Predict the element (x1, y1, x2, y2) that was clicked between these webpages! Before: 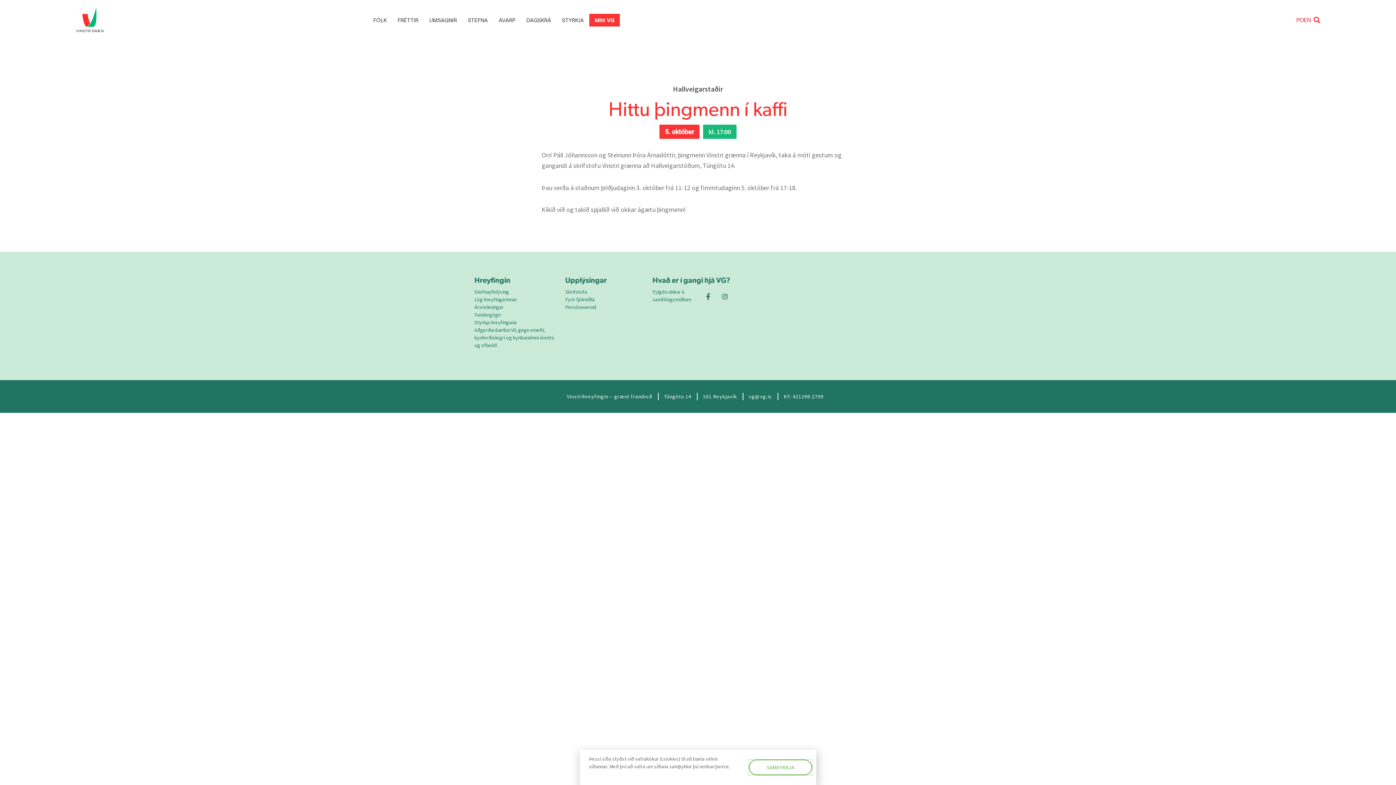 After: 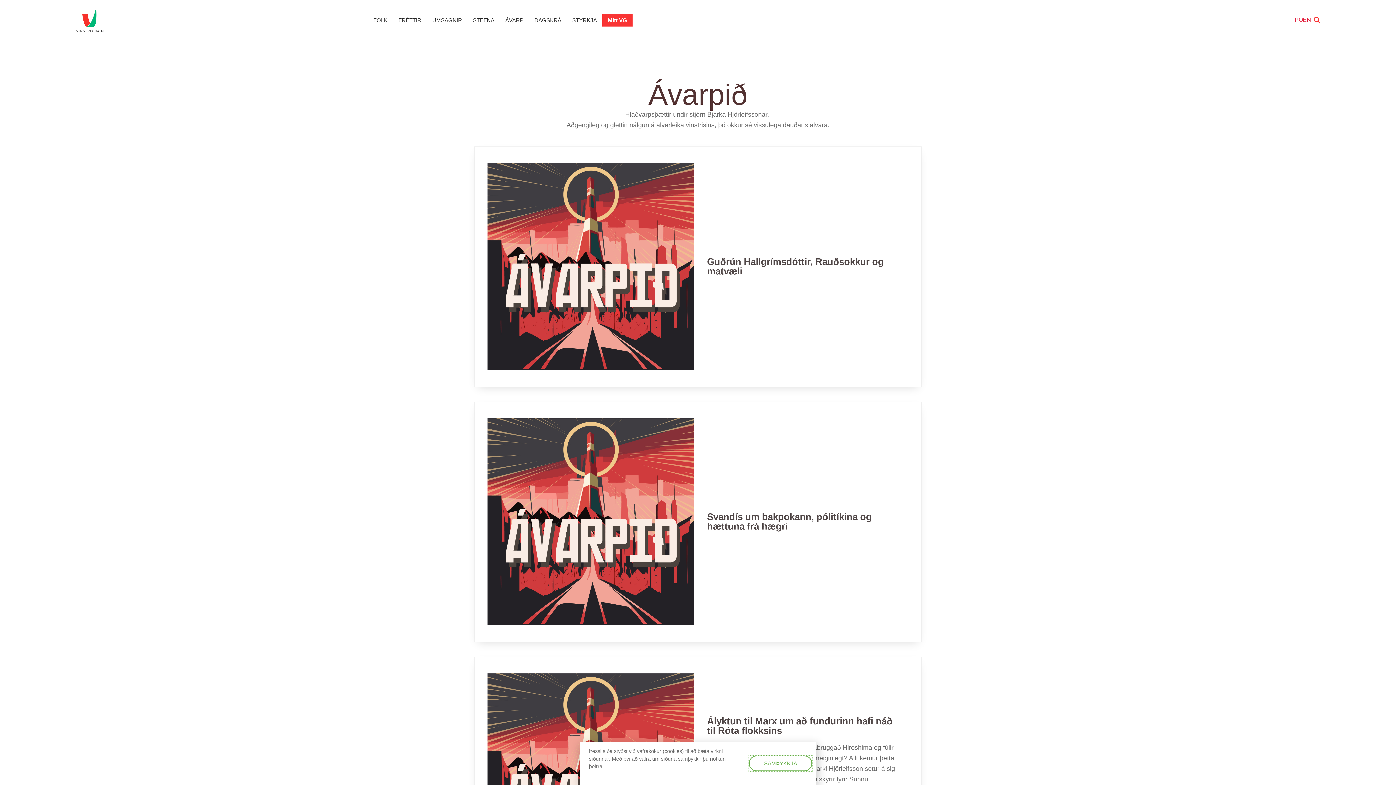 Action: bbox: (493, 13, 521, 26) label: ÁVARP